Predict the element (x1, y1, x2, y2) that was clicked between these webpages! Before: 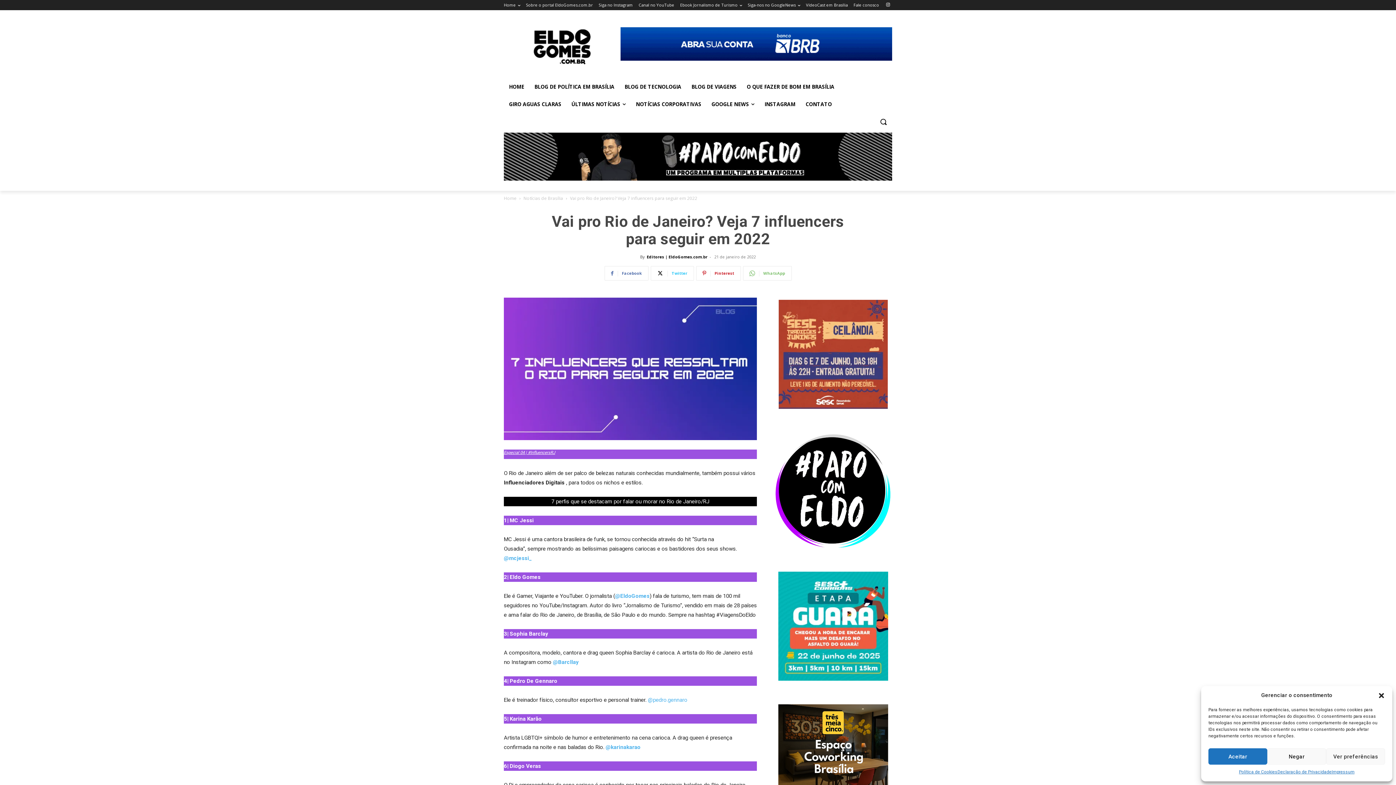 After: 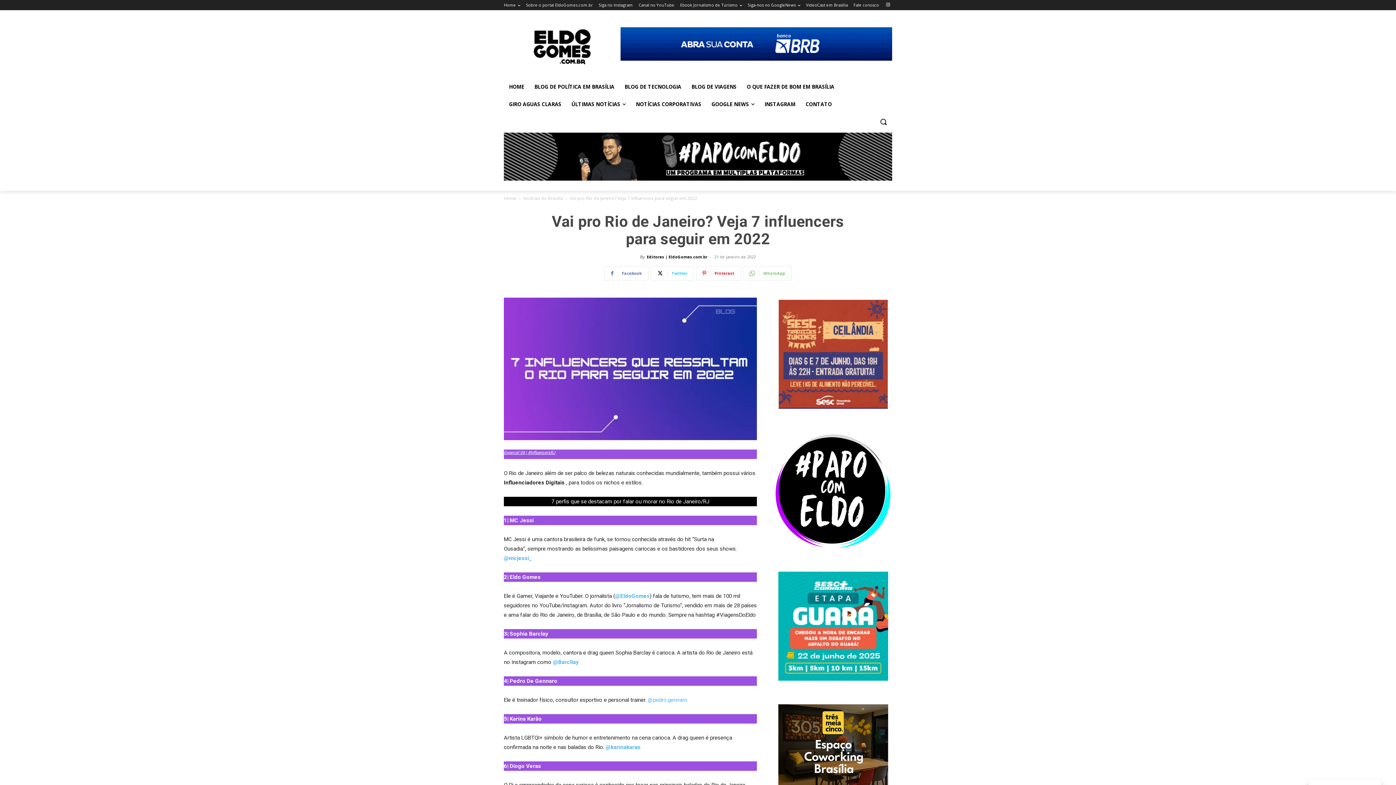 Action: bbox: (1267, 748, 1326, 765) label: Negar